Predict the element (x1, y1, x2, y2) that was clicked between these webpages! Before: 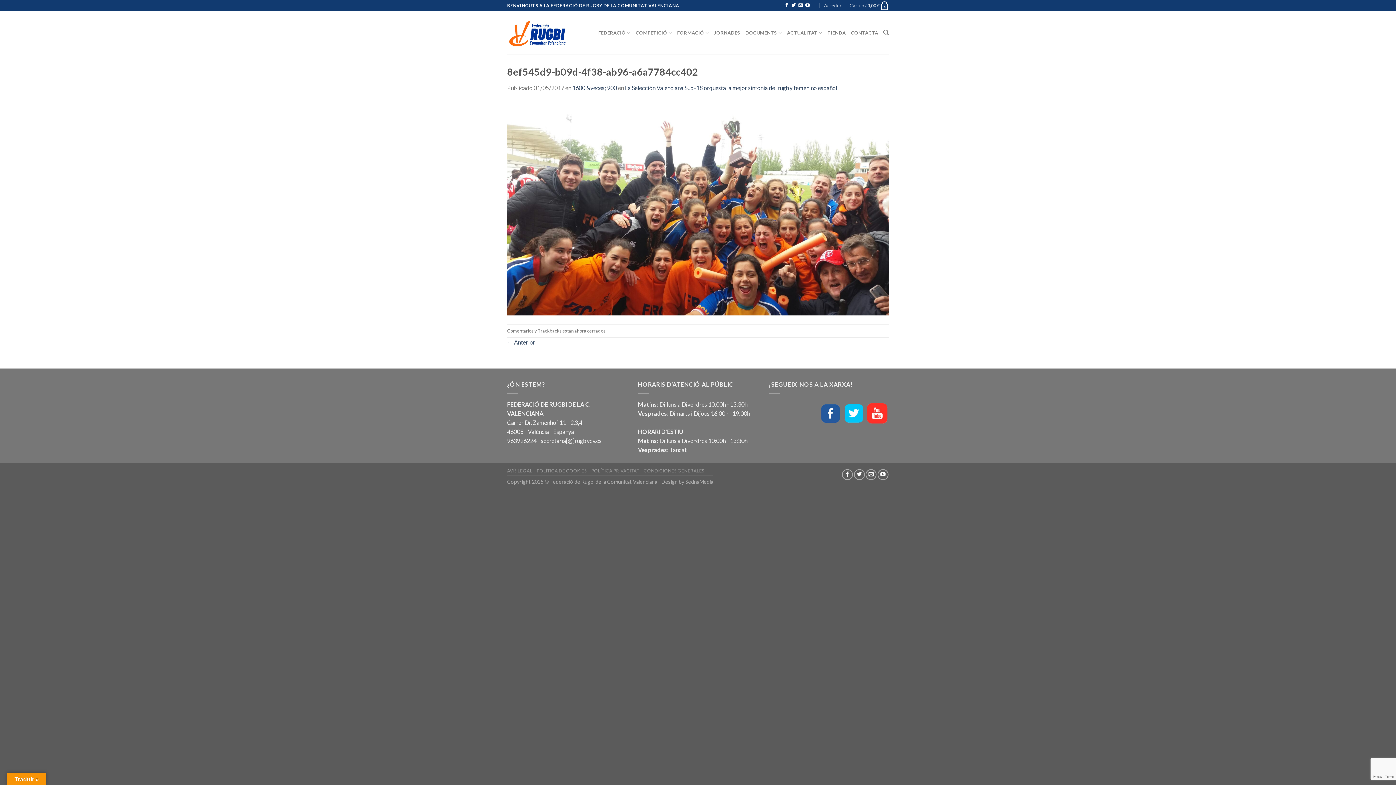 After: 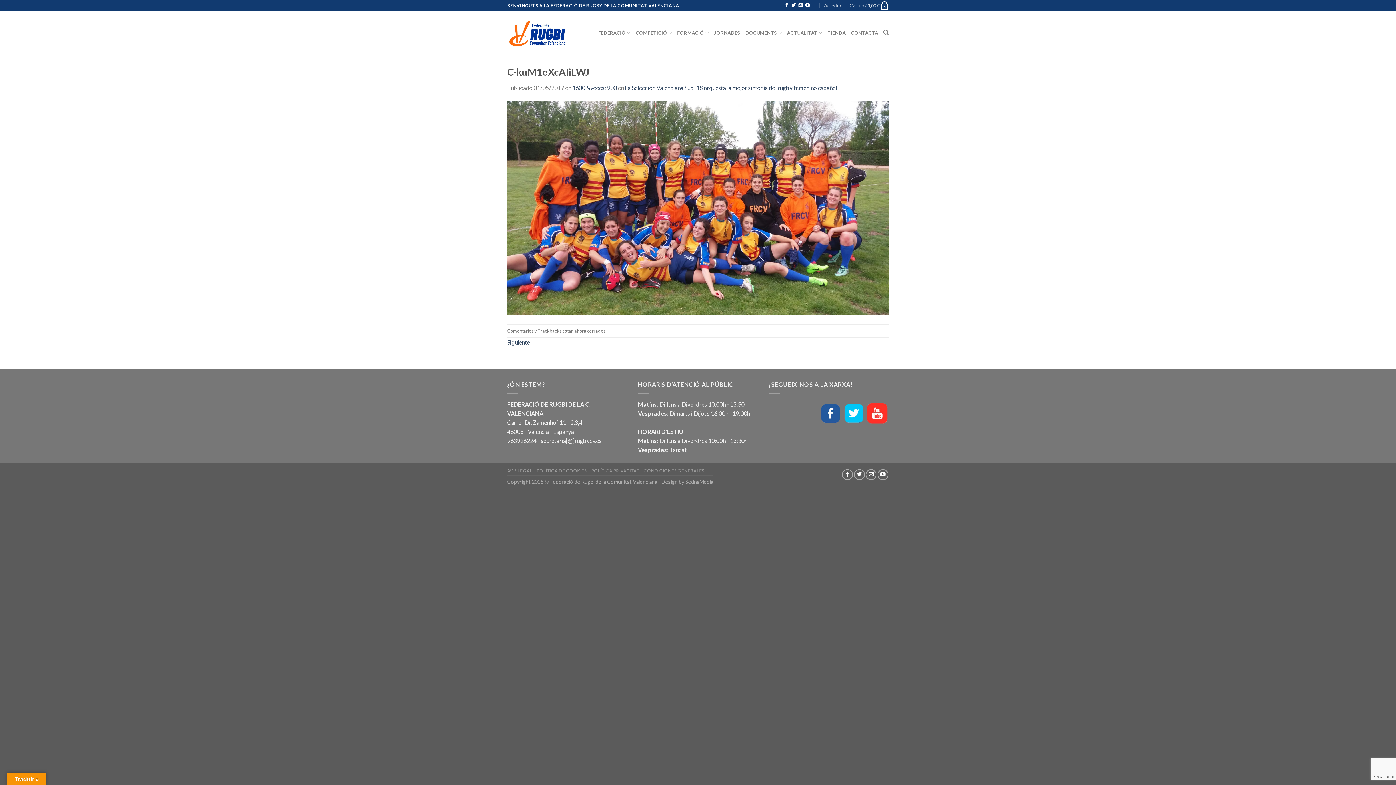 Action: label: ← Anterior bbox: (507, 339, 535, 345)